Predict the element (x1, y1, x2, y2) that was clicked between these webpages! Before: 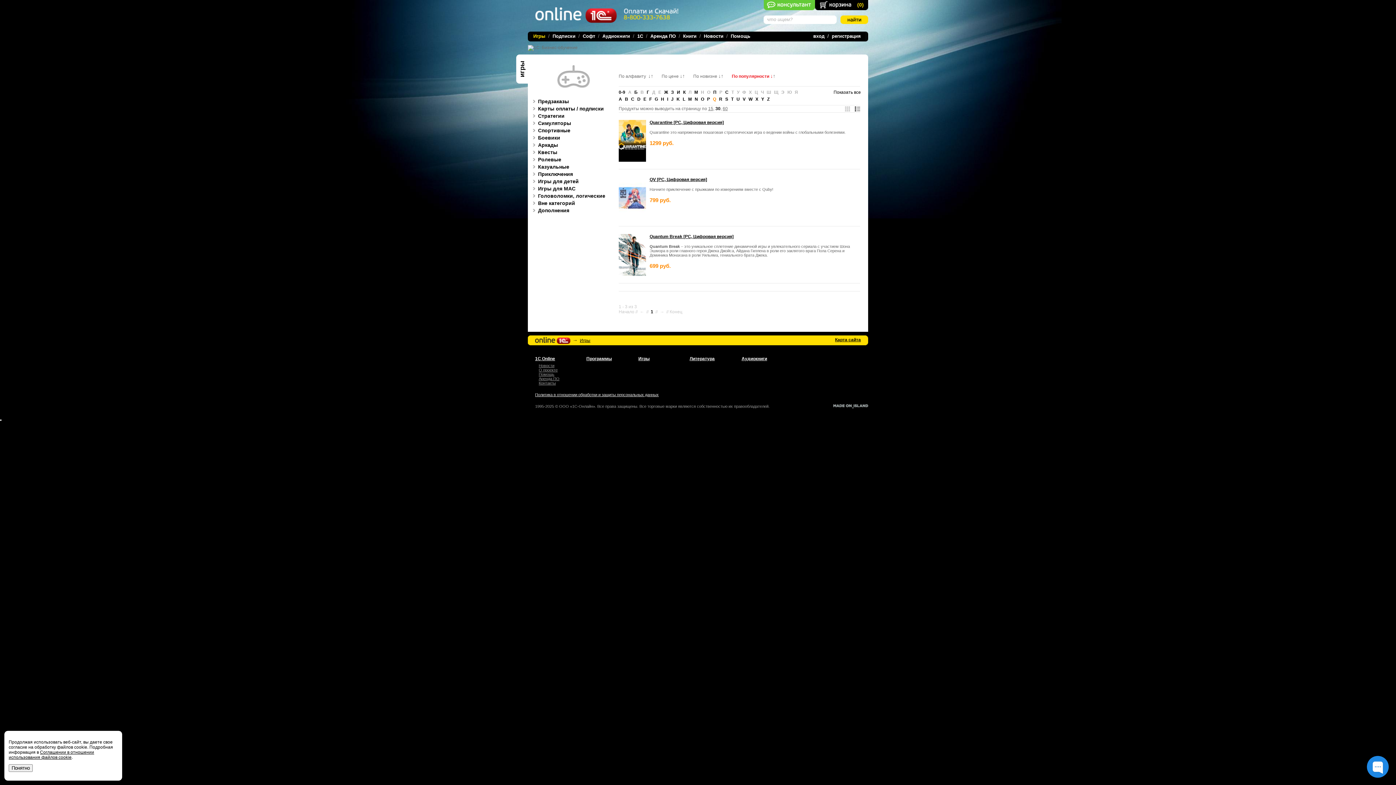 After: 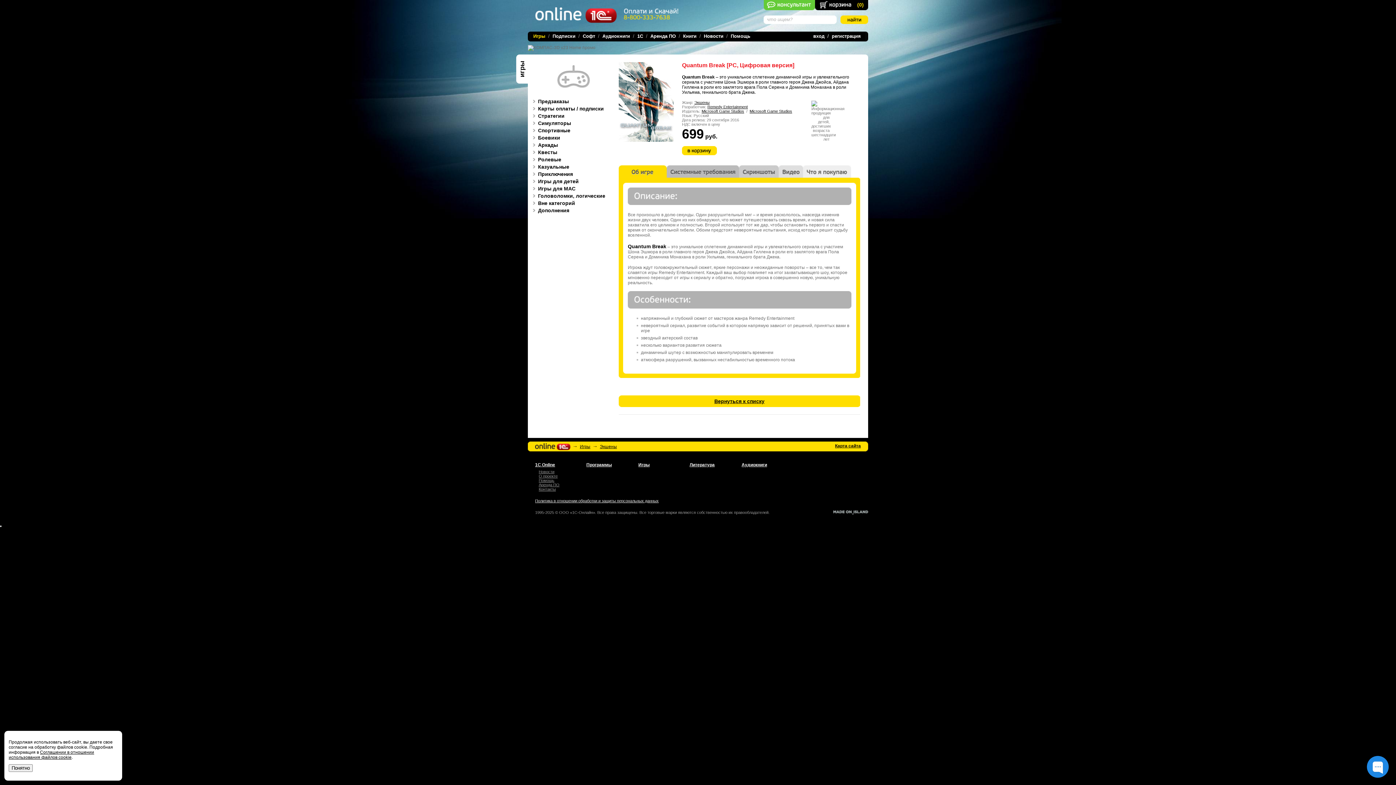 Action: label: Quantum Break [PC, Цифровая версия] bbox: (649, 234, 860, 239)